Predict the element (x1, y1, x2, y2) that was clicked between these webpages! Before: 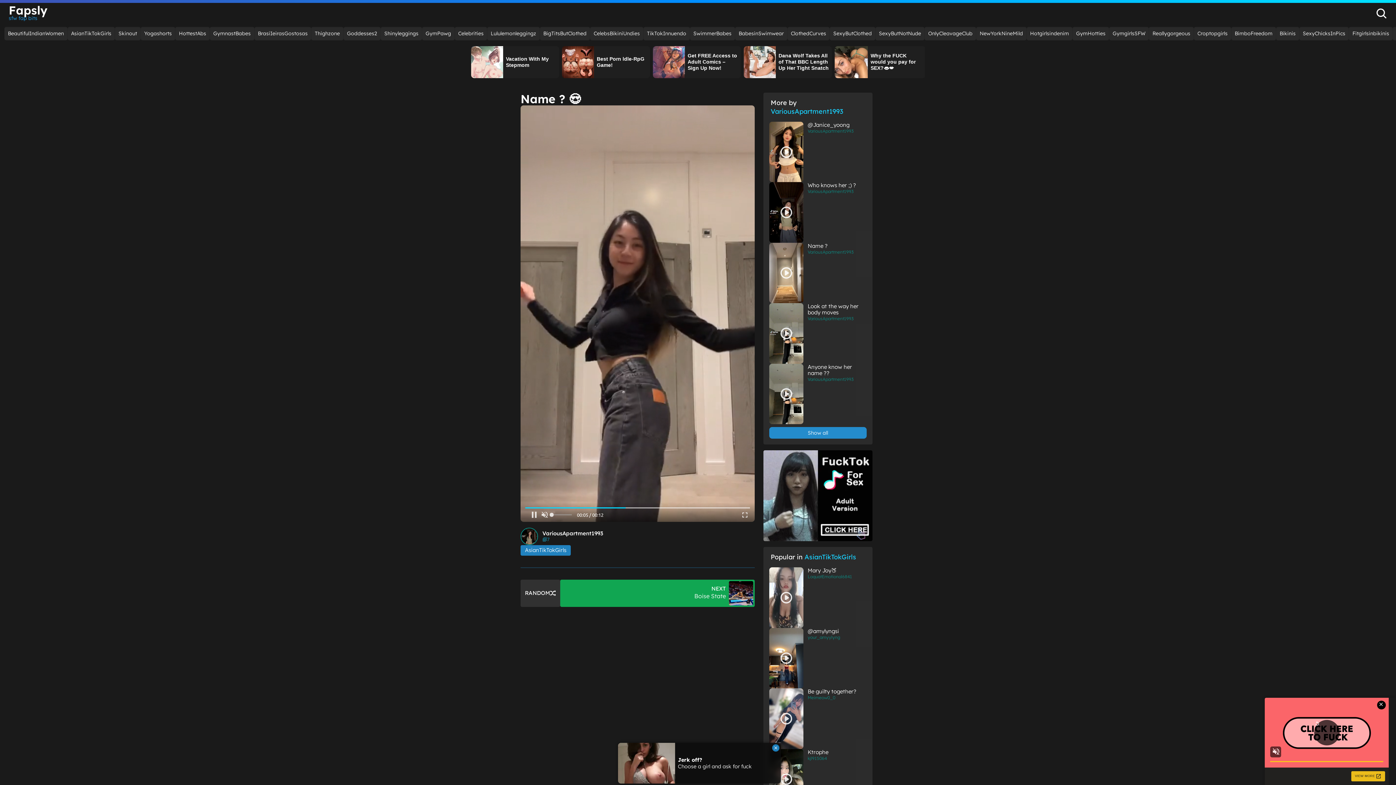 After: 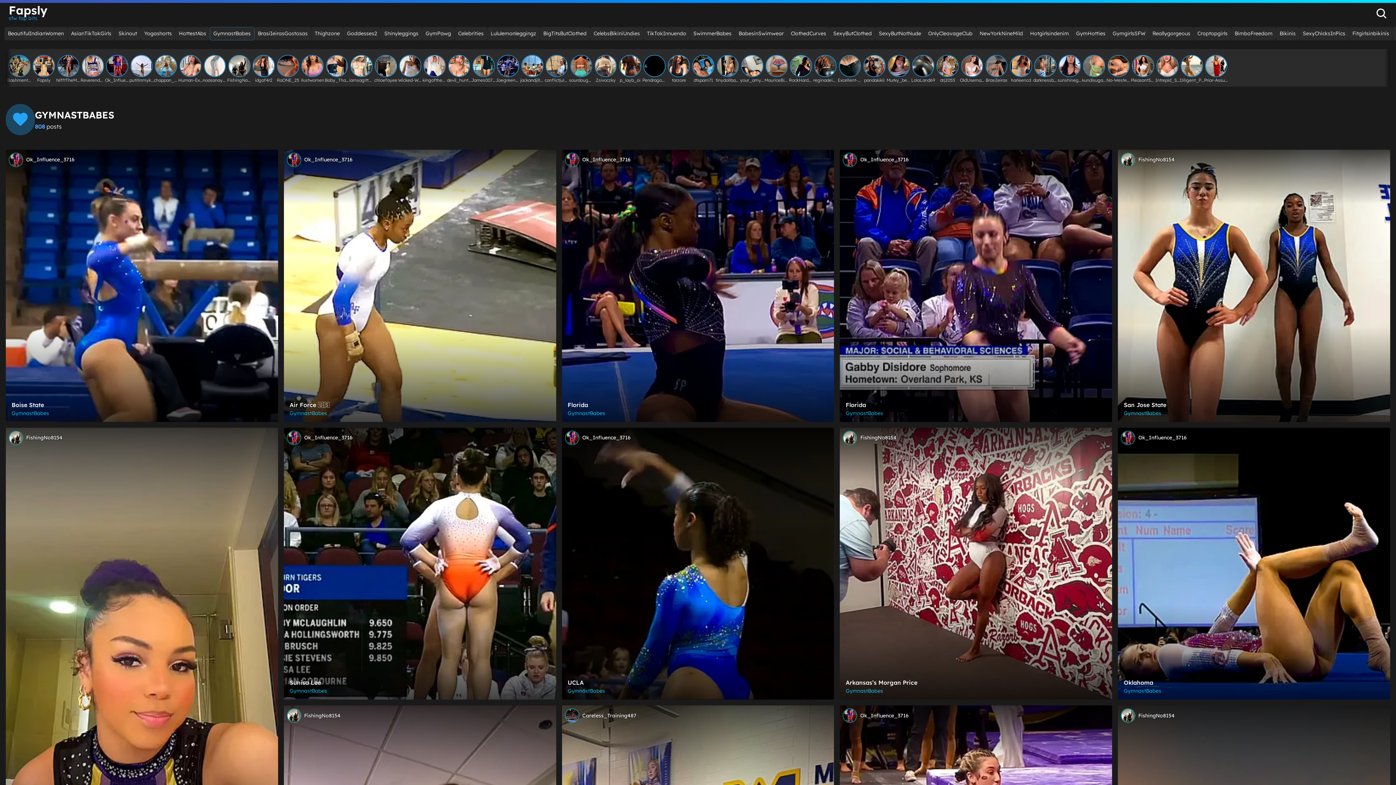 Action: label: GymnastBabes bbox: (209, 26, 254, 40)